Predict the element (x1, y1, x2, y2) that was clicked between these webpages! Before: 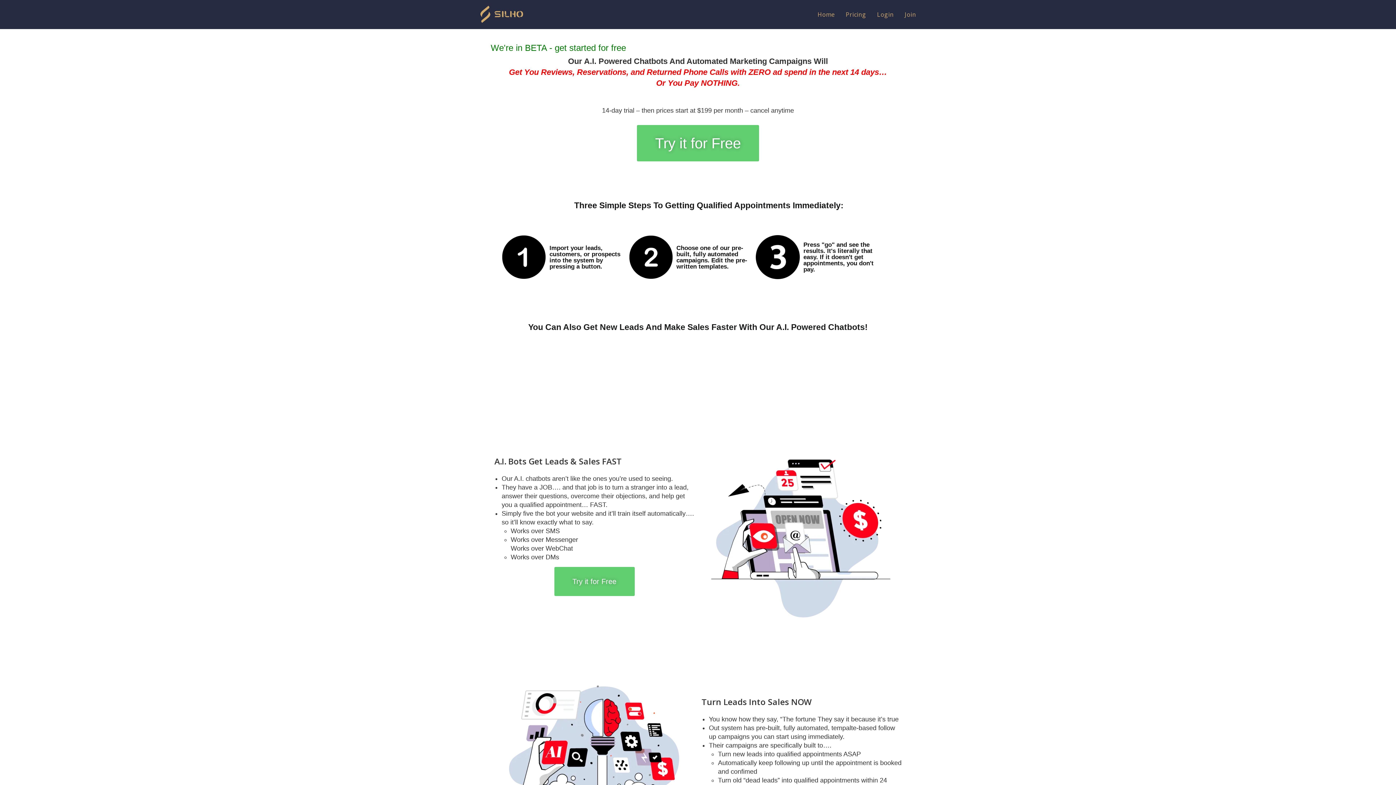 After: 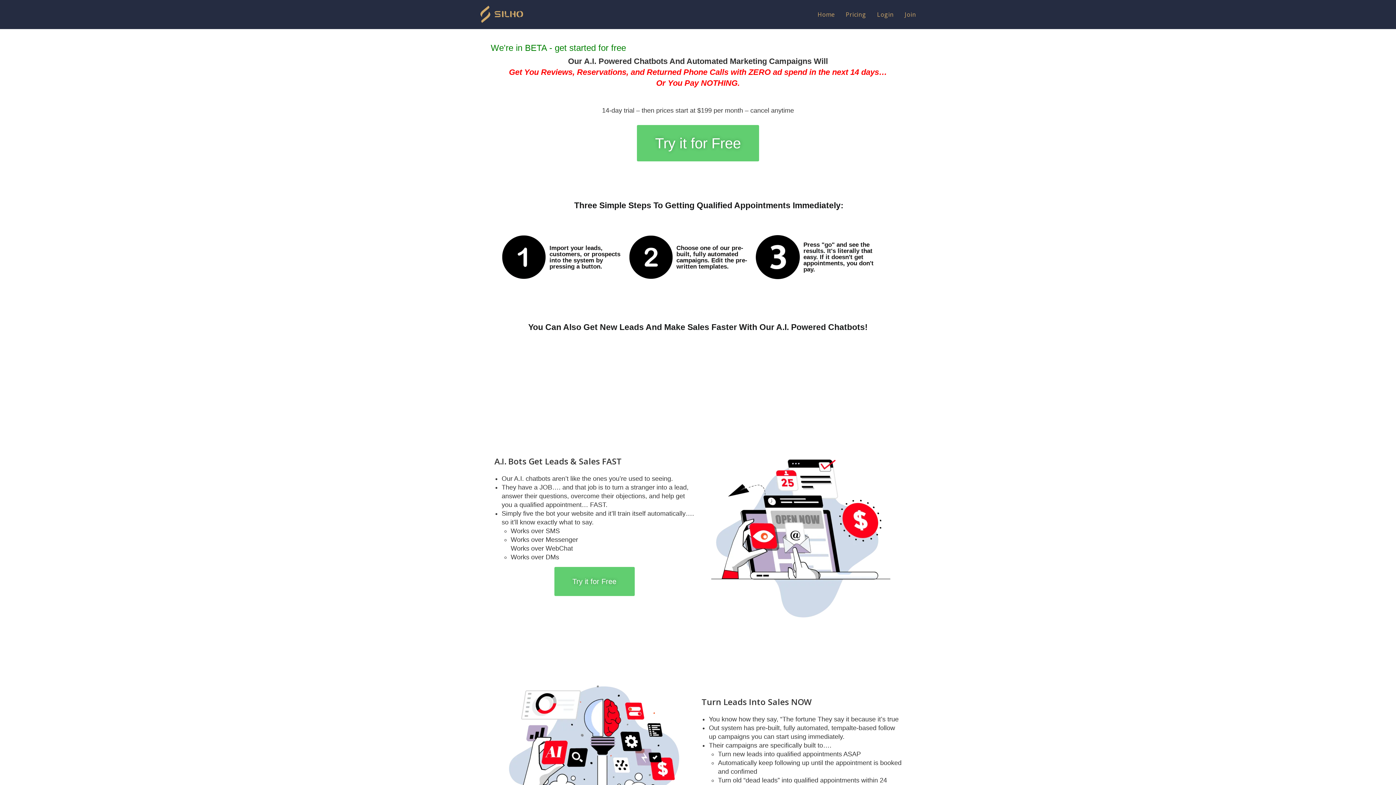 Action: bbox: (480, 9, 523, 17)